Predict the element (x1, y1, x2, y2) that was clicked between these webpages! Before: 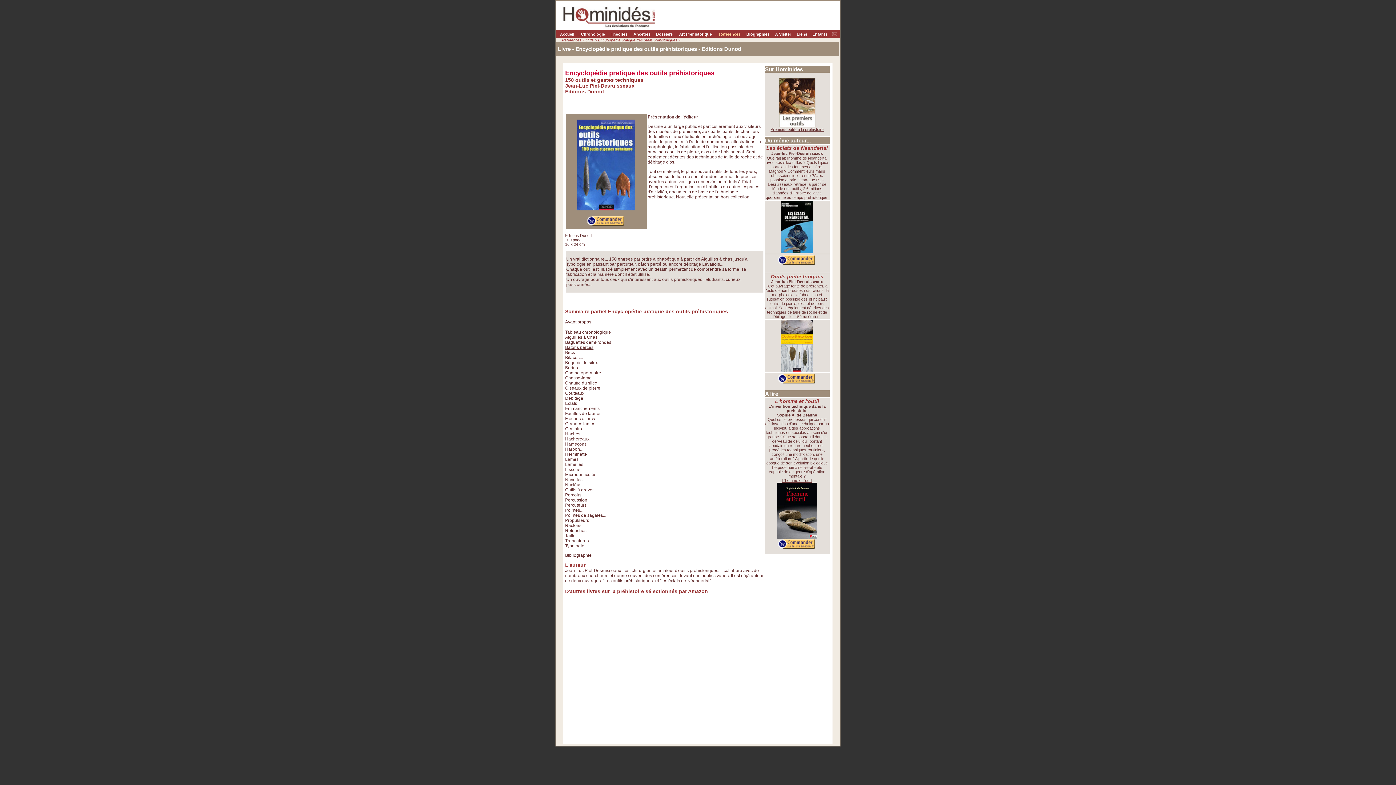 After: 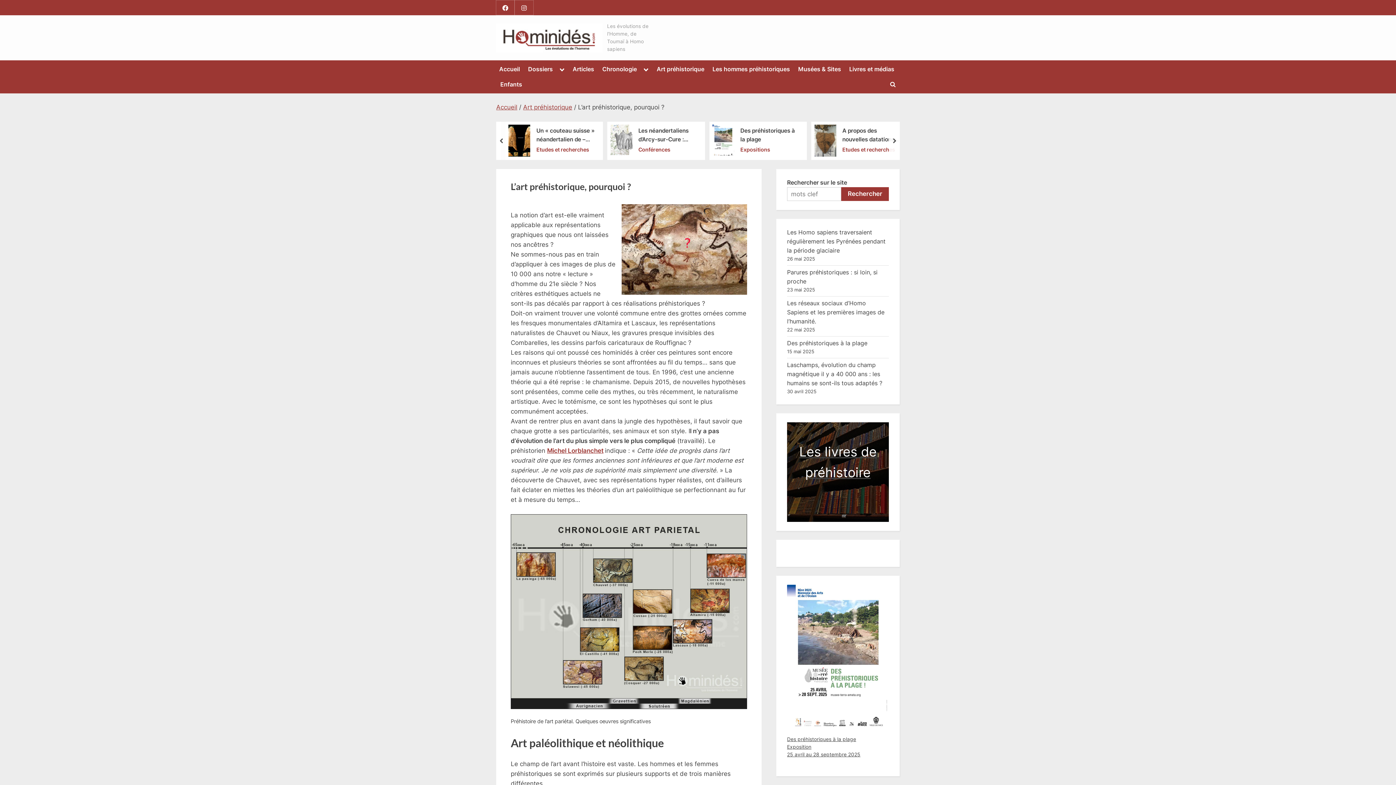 Action: label: Art Préhistorique bbox: (679, 32, 712, 36)